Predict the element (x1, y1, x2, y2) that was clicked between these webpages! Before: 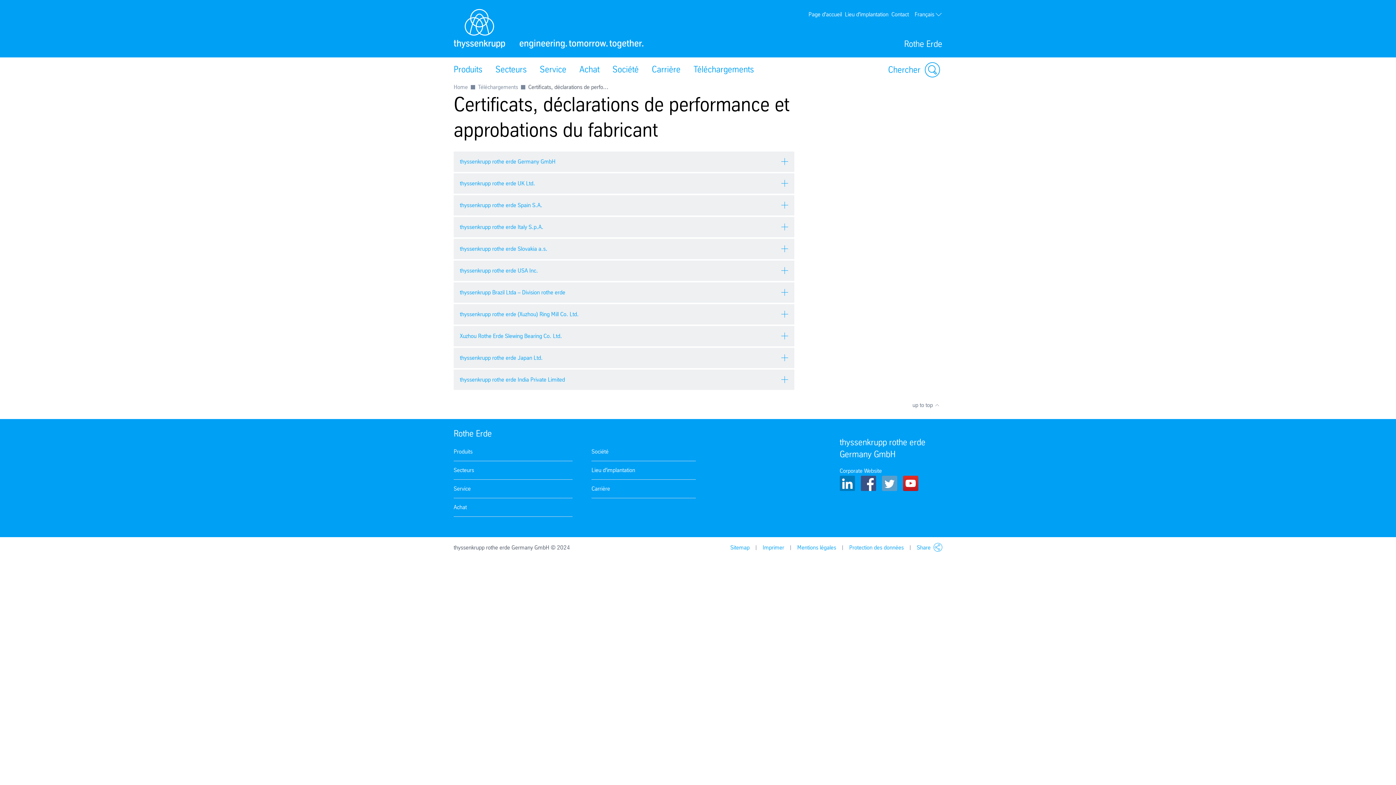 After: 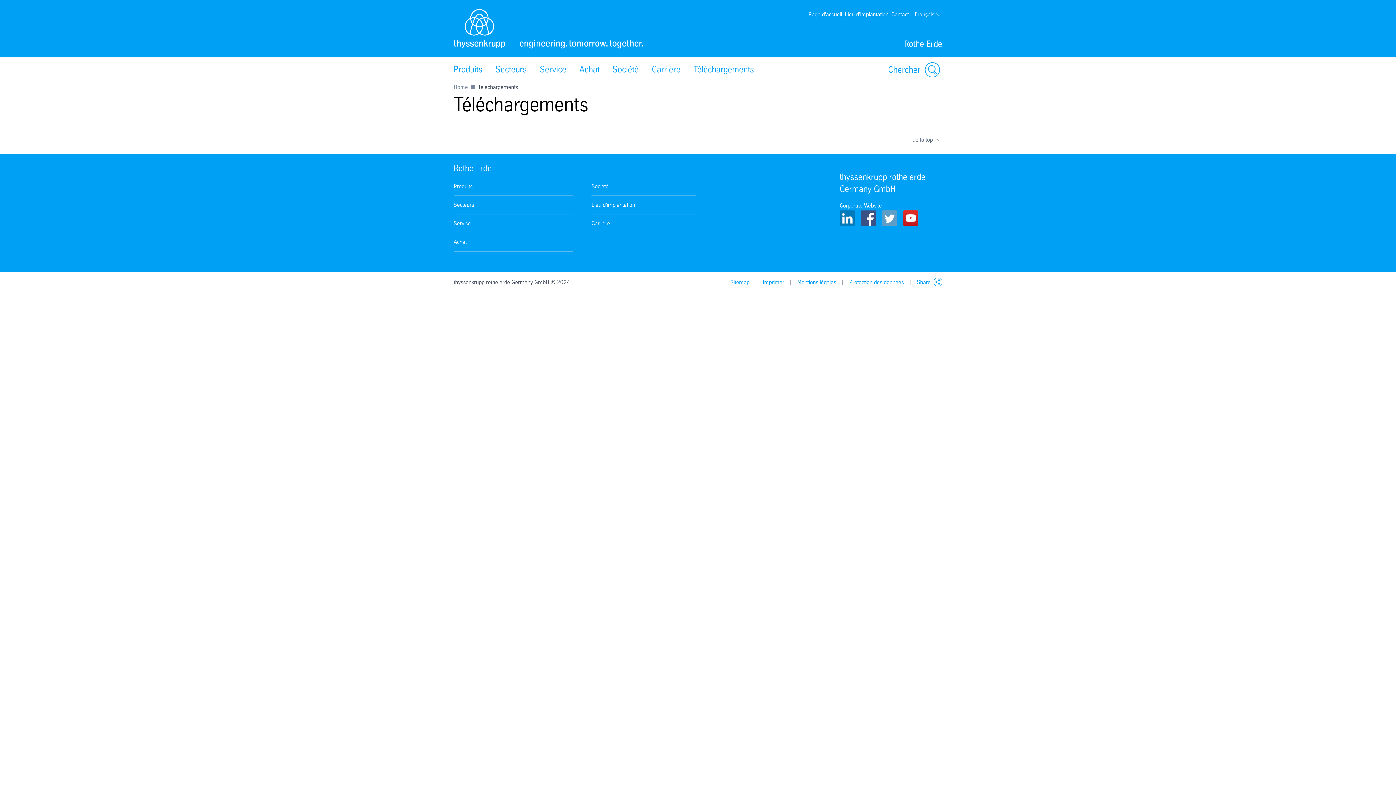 Action: bbox: (478, 83, 518, 90) label: Téléchargements